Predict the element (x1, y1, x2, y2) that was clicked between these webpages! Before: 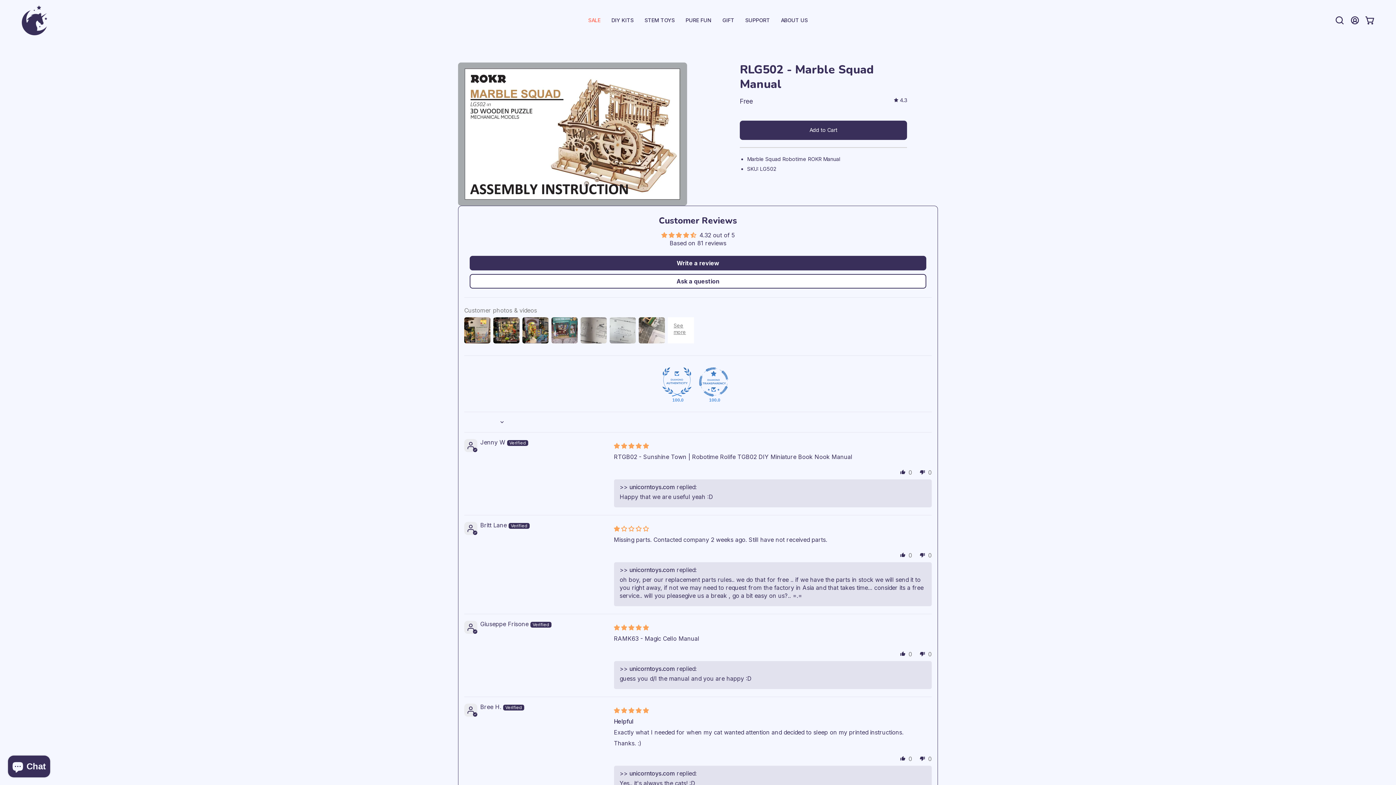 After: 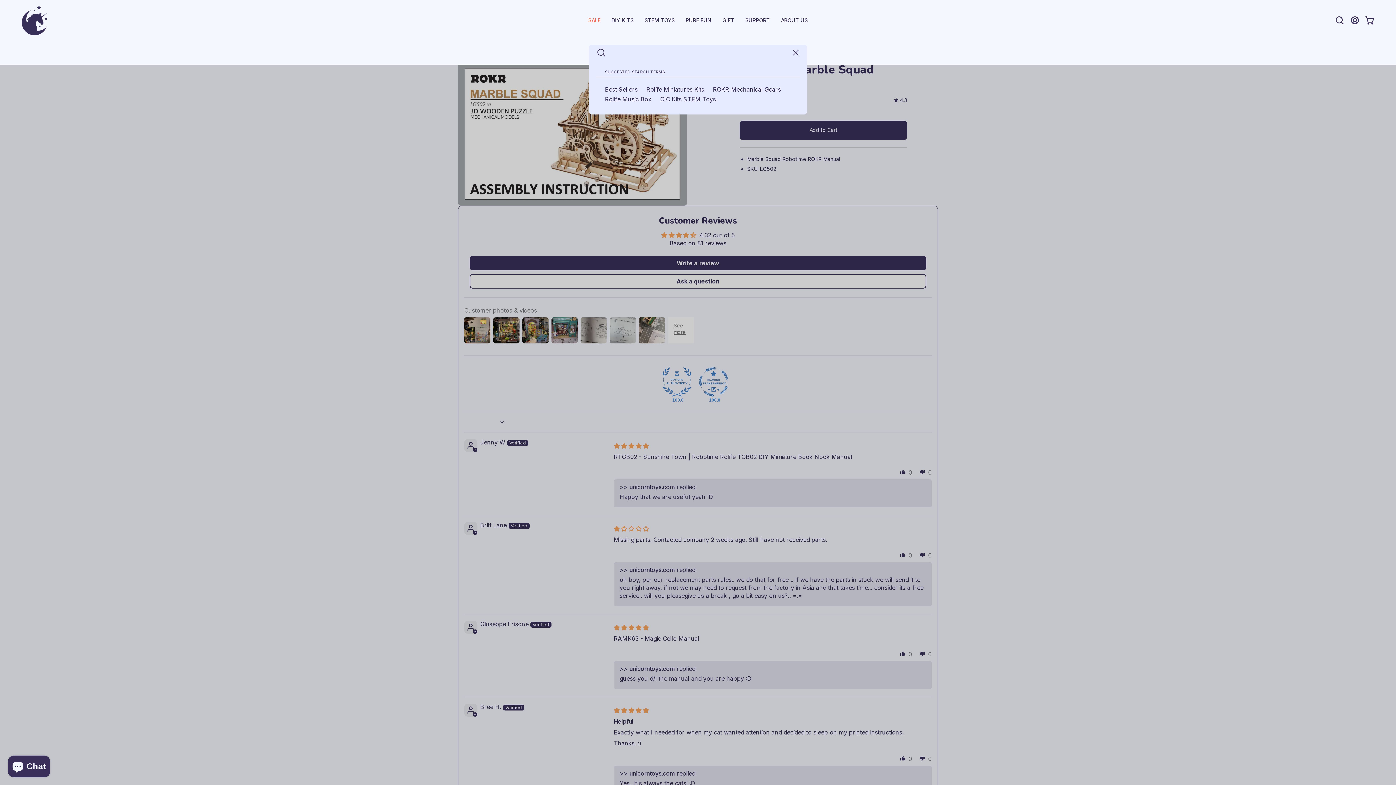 Action: label: Open search bar bbox: (1332, 12, 1347, 28)